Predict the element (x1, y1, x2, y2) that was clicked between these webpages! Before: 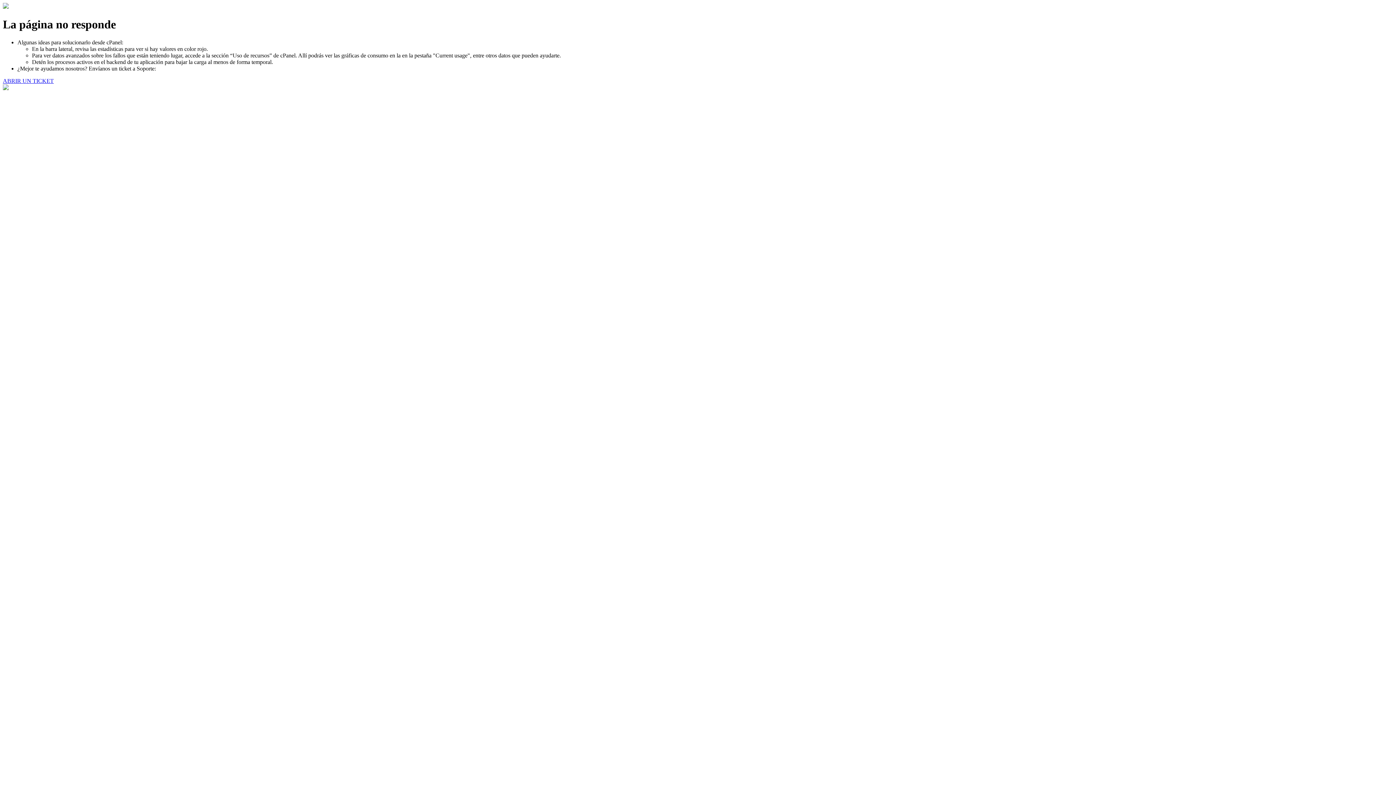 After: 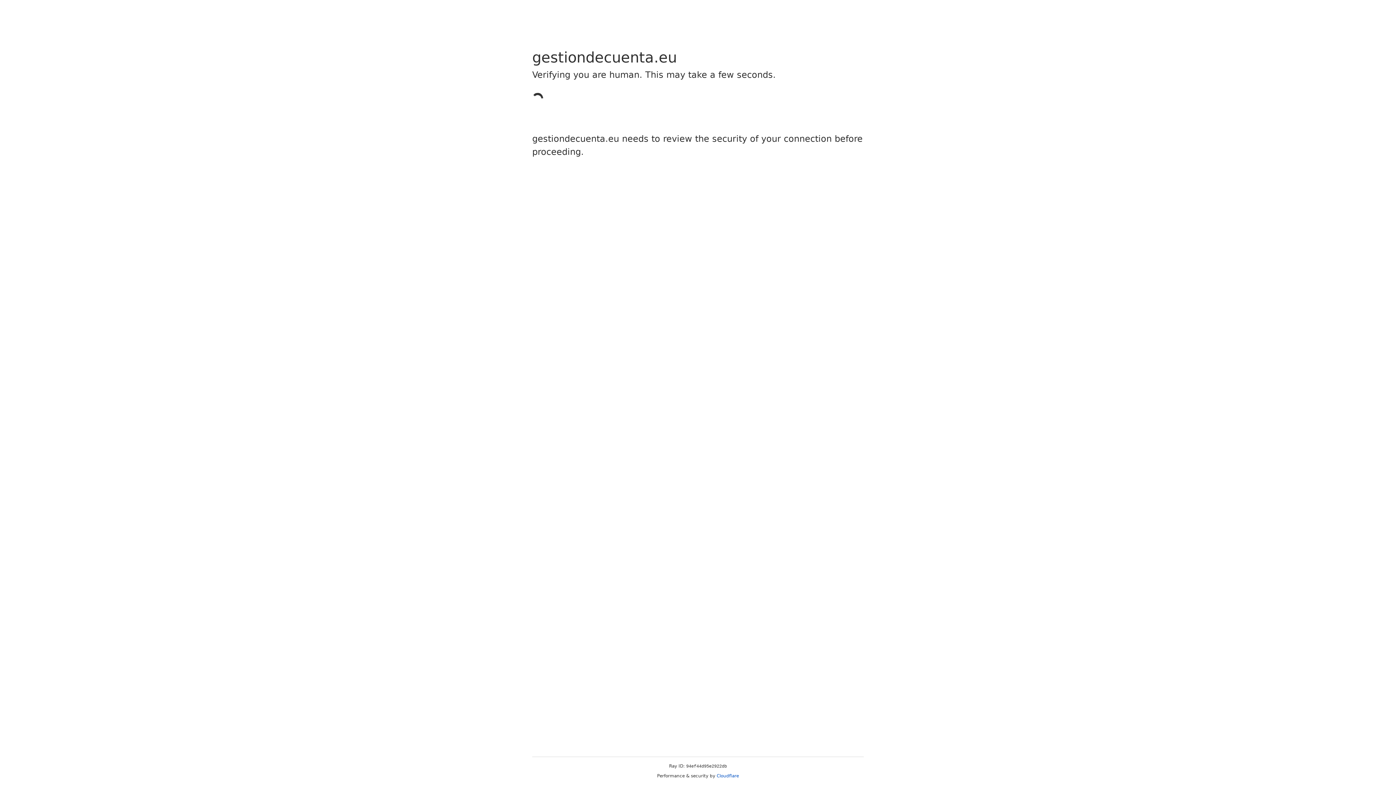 Action: label: ABRIR UN TICKET bbox: (2, 77, 53, 83)